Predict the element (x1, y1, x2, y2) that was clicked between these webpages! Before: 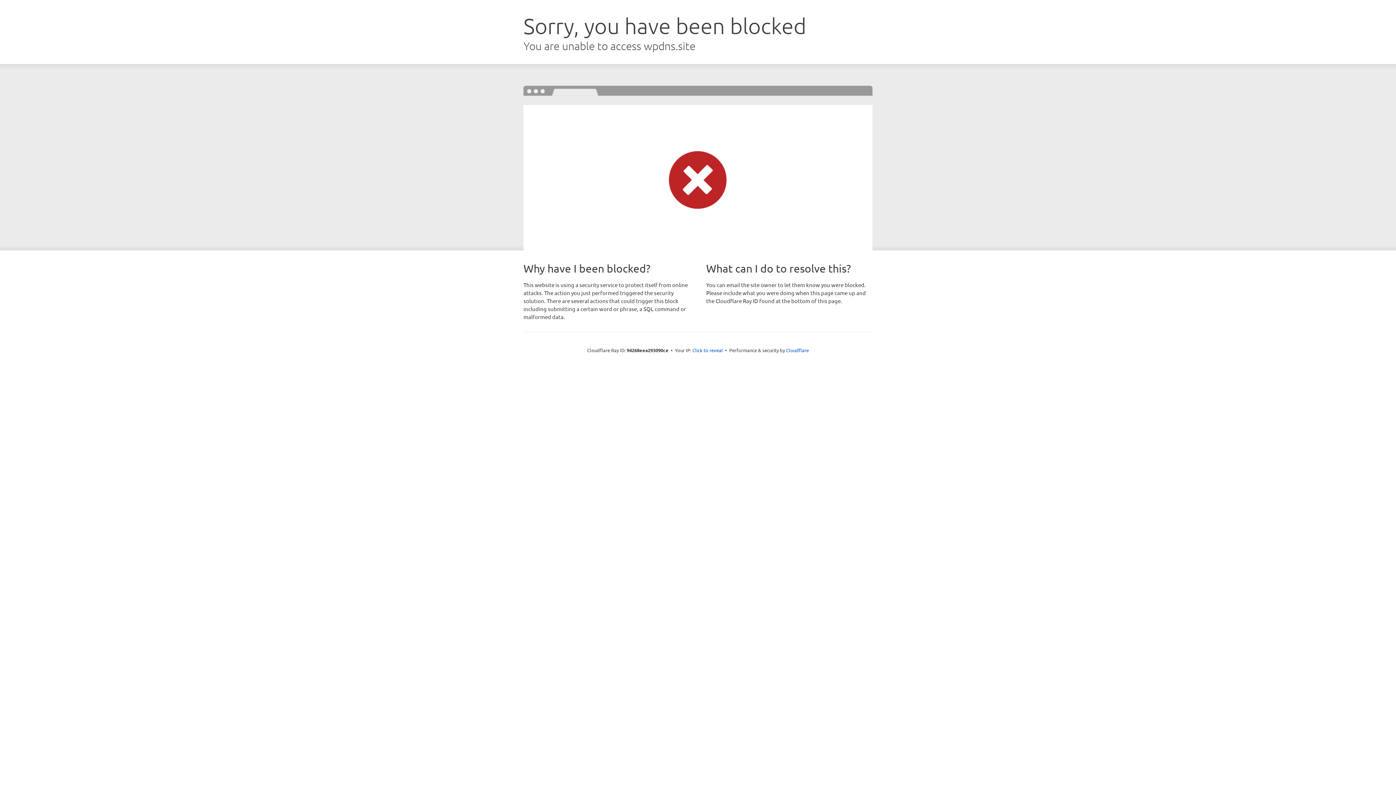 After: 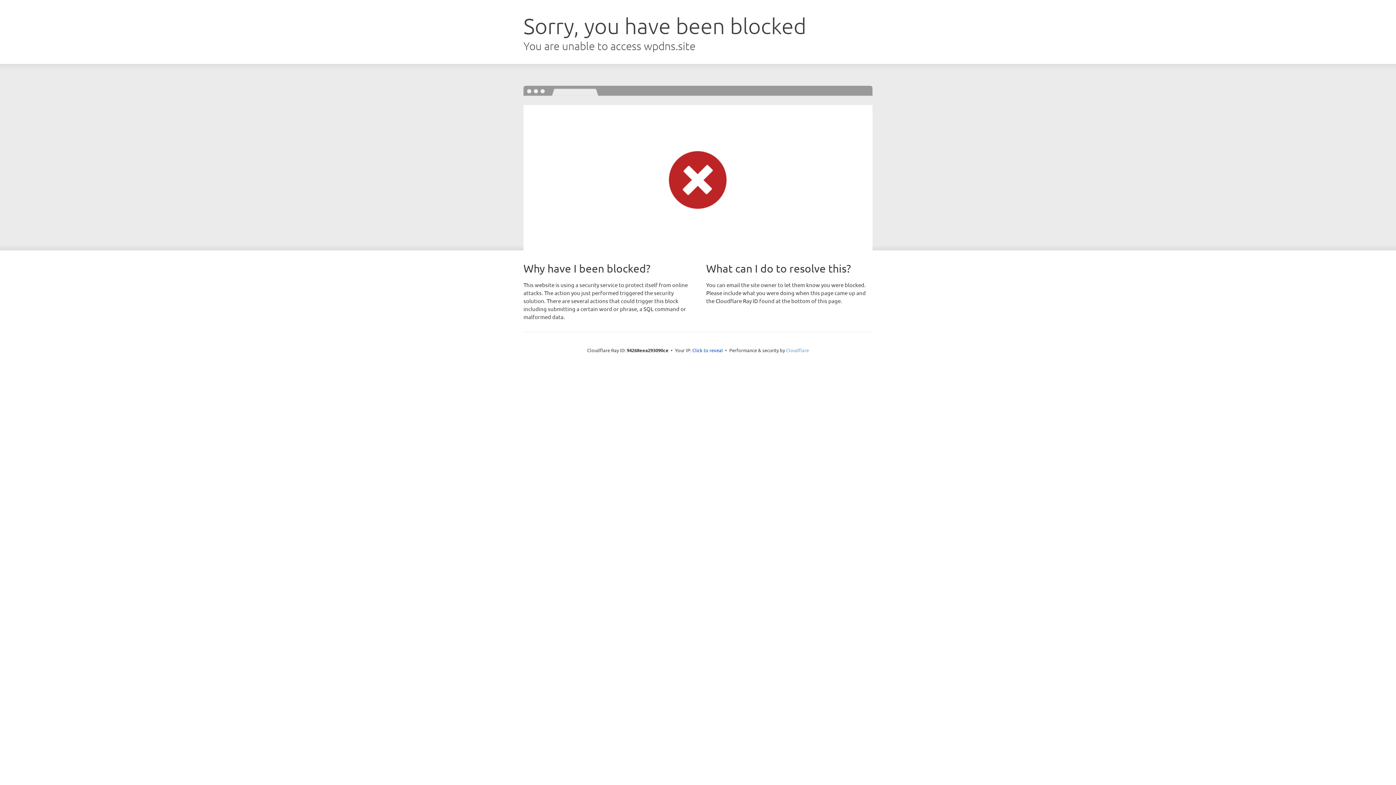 Action: bbox: (786, 347, 809, 353) label: Cloudflare